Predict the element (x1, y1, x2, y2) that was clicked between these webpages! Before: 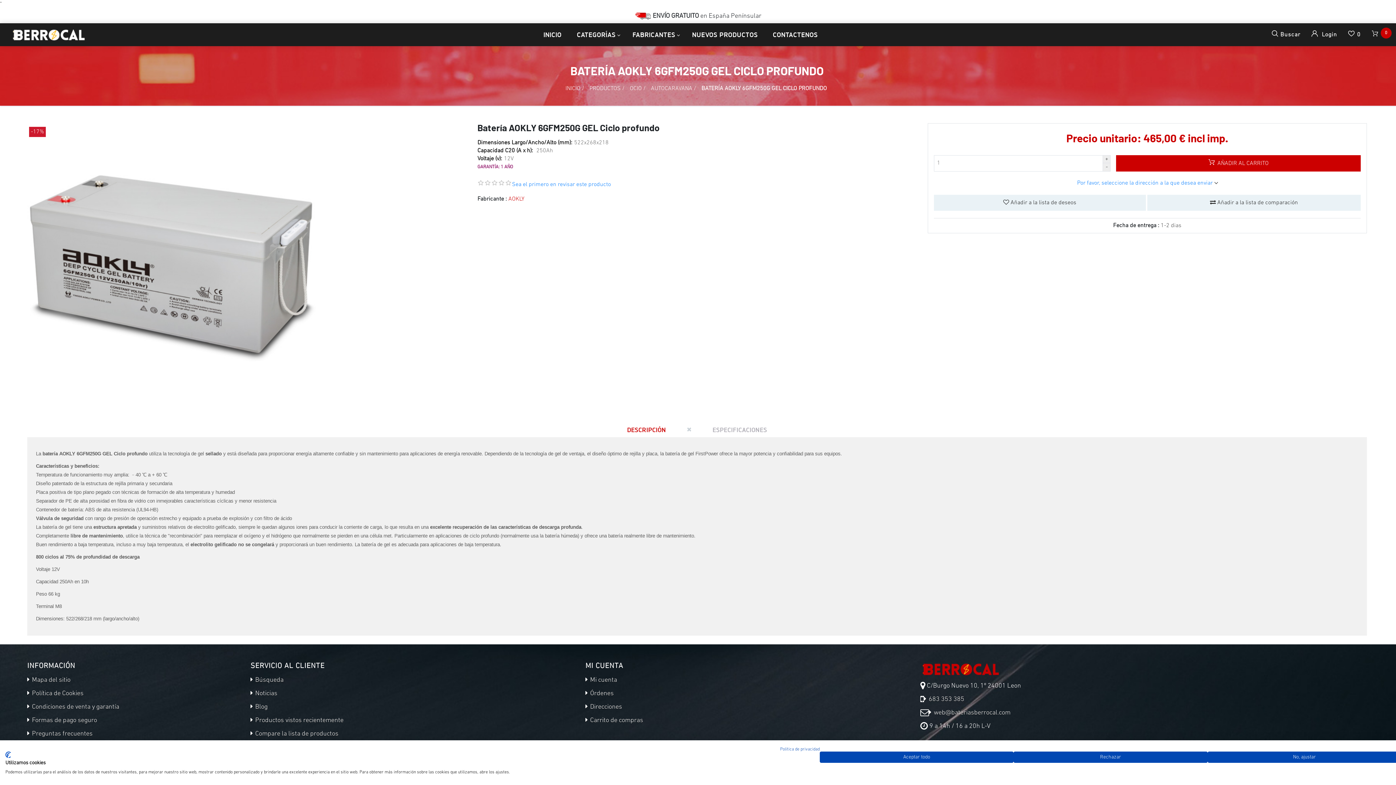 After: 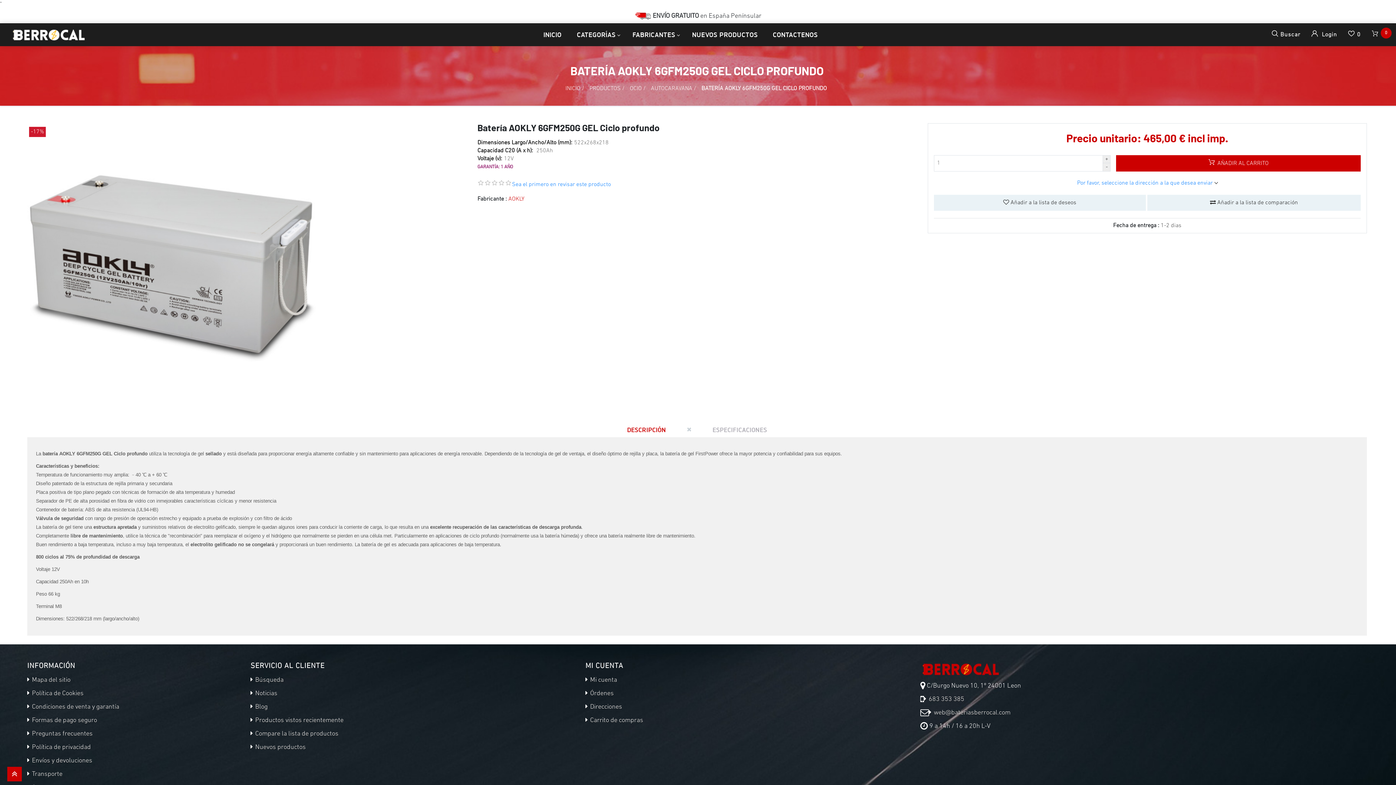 Action: label: Denegar todas las cookies bbox: (1013, 752, 1207, 763)